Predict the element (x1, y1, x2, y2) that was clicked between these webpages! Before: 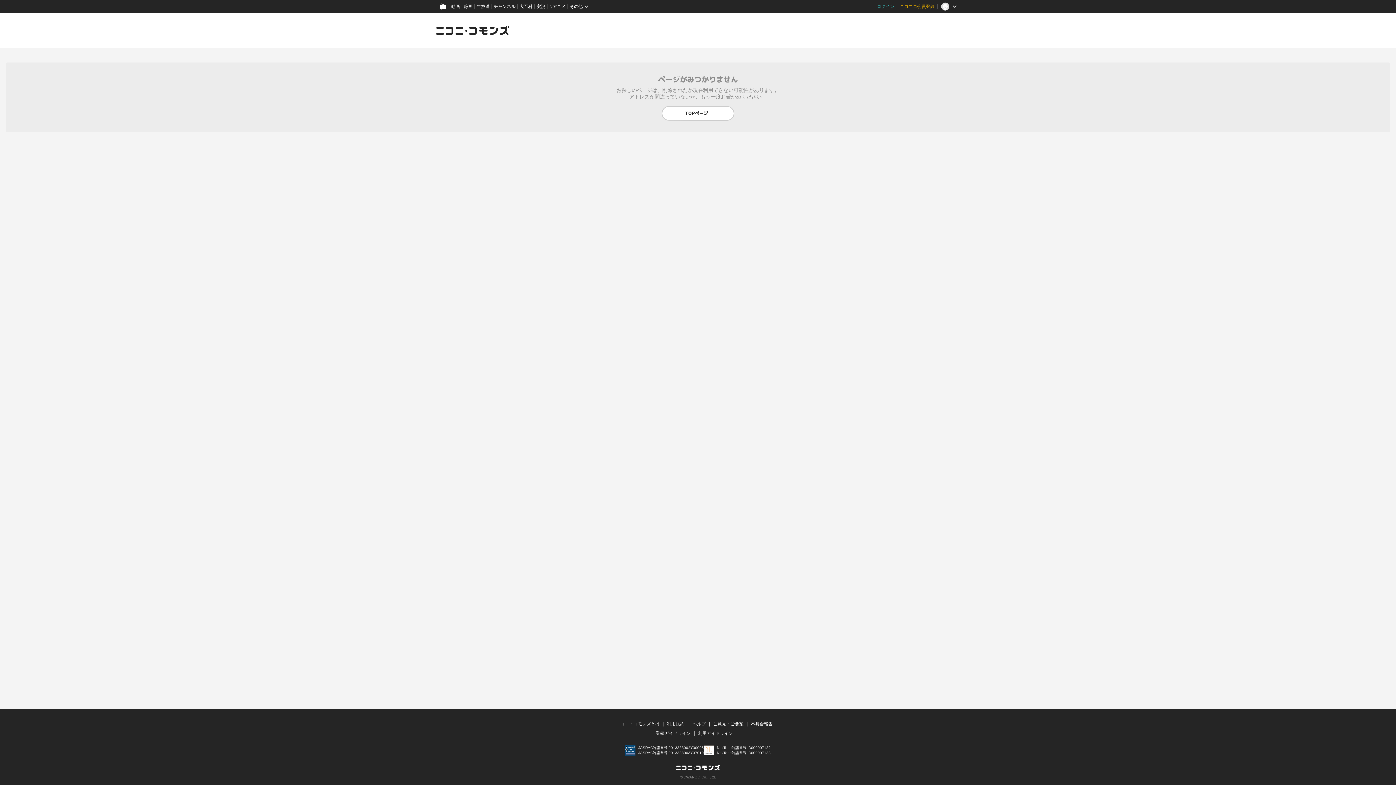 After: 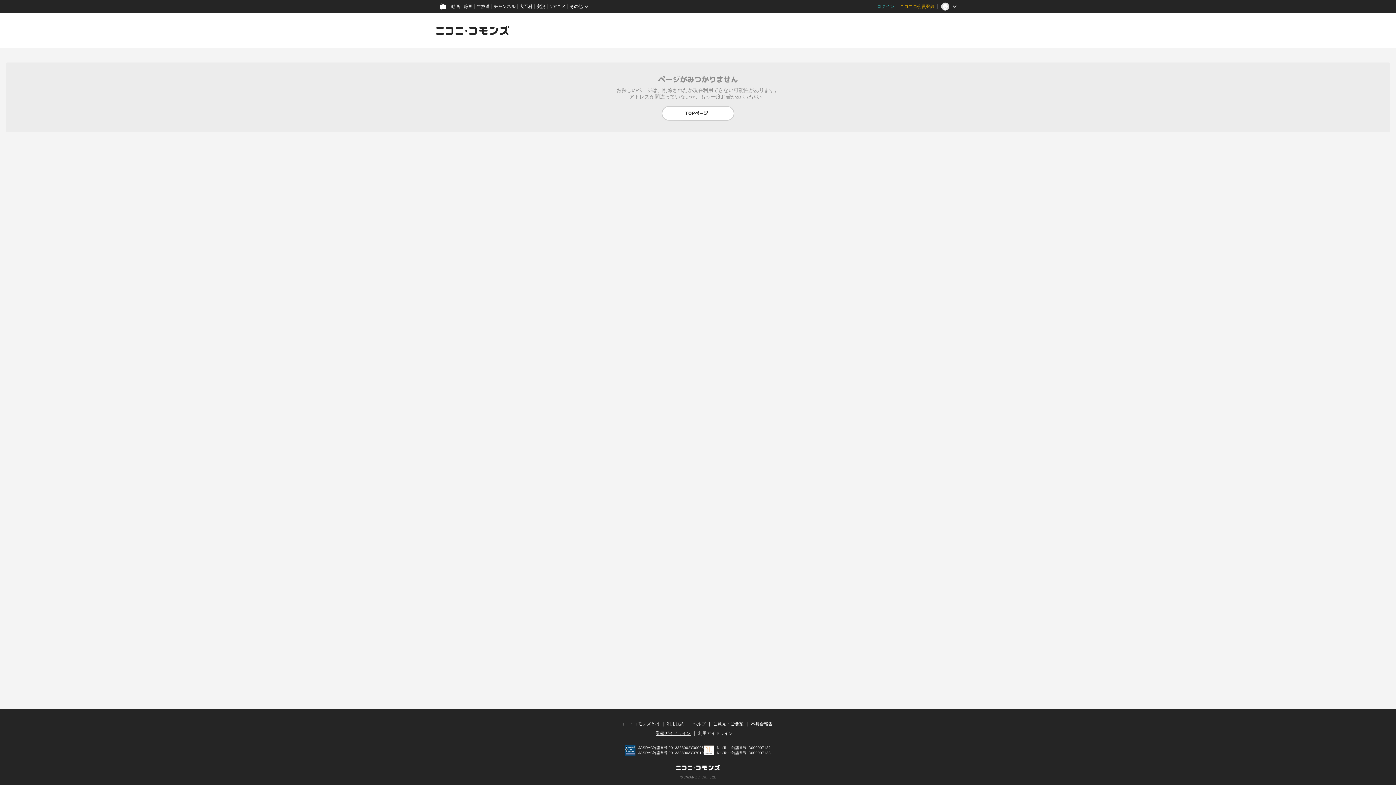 Action: label: 登録ガイドライン bbox: (656, 731, 690, 736)